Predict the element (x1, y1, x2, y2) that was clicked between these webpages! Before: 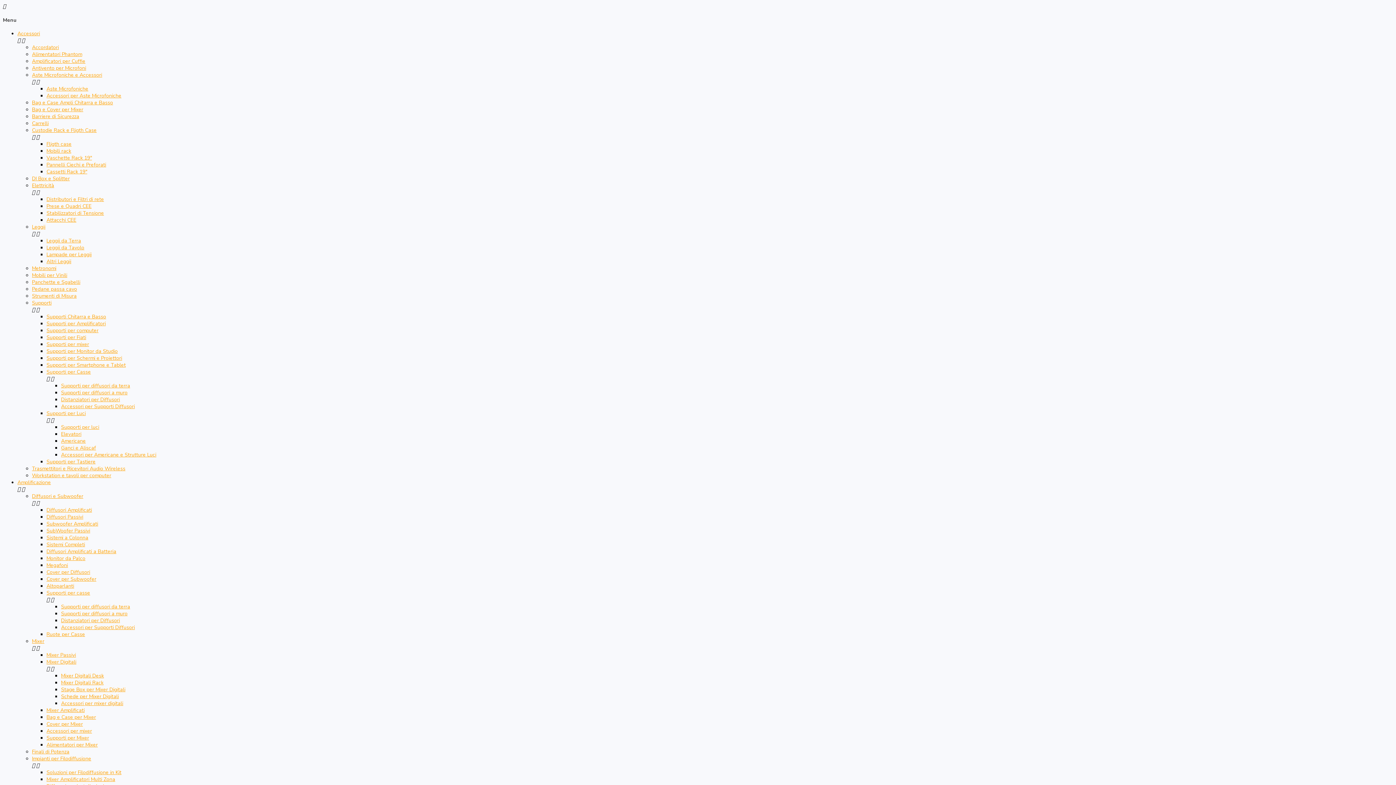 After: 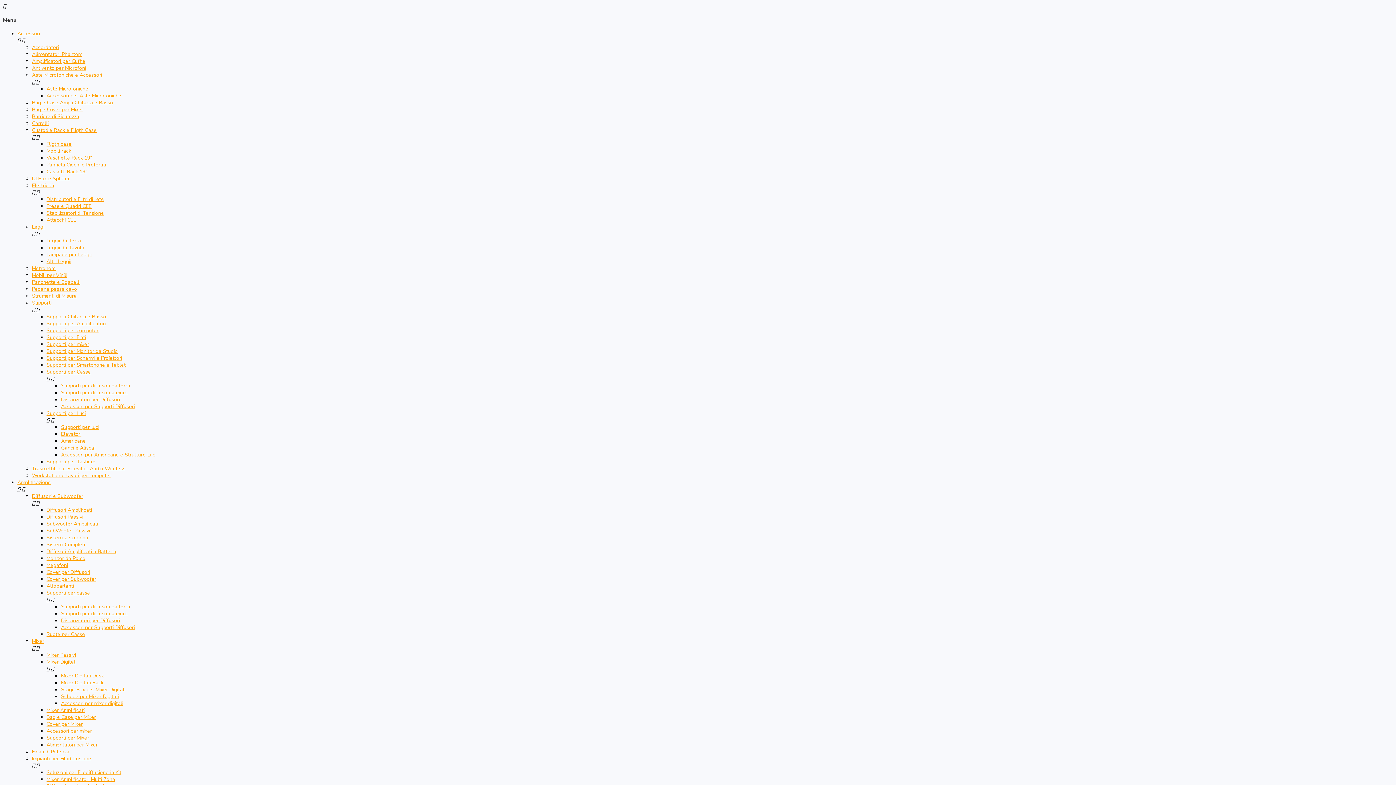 Action: bbox: (46, 541, 85, 548) label: Sistemi Completi